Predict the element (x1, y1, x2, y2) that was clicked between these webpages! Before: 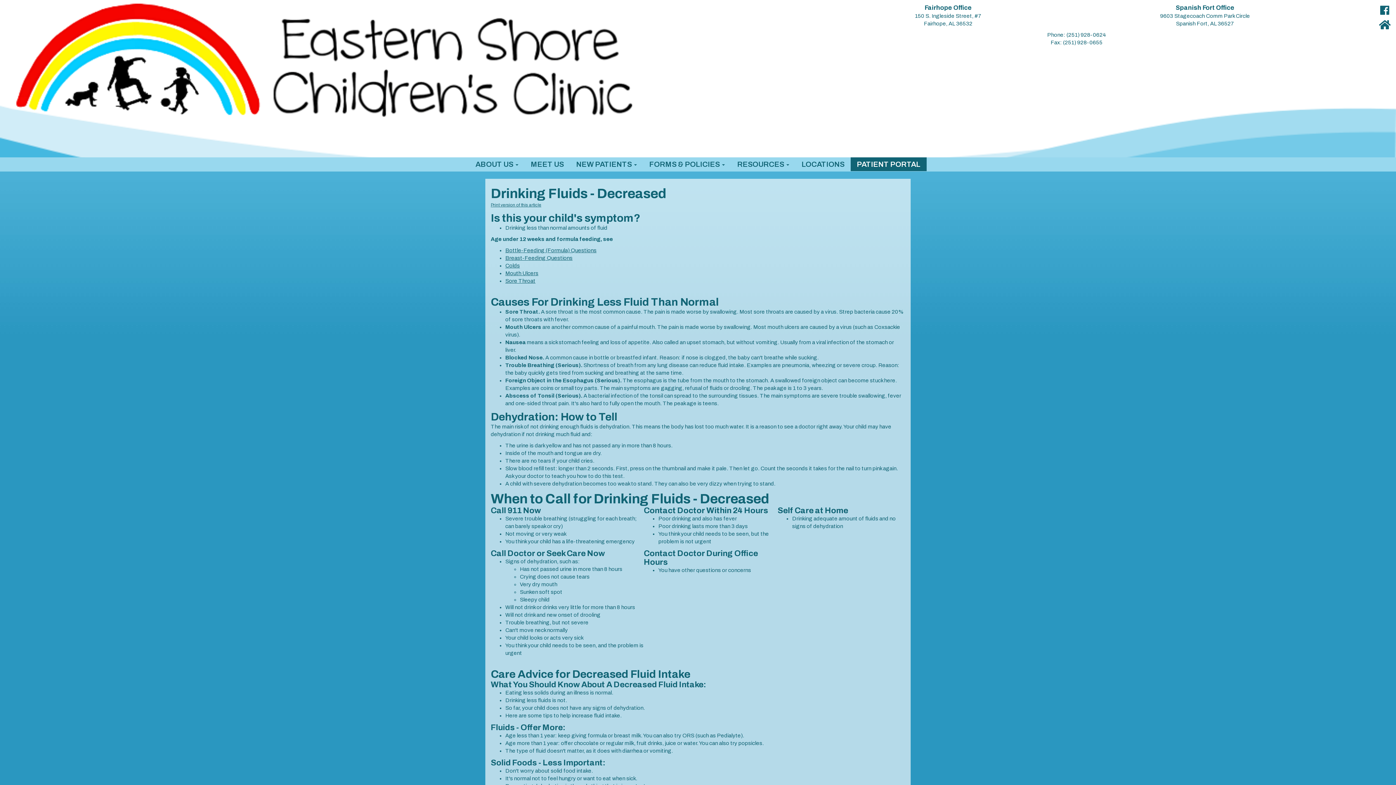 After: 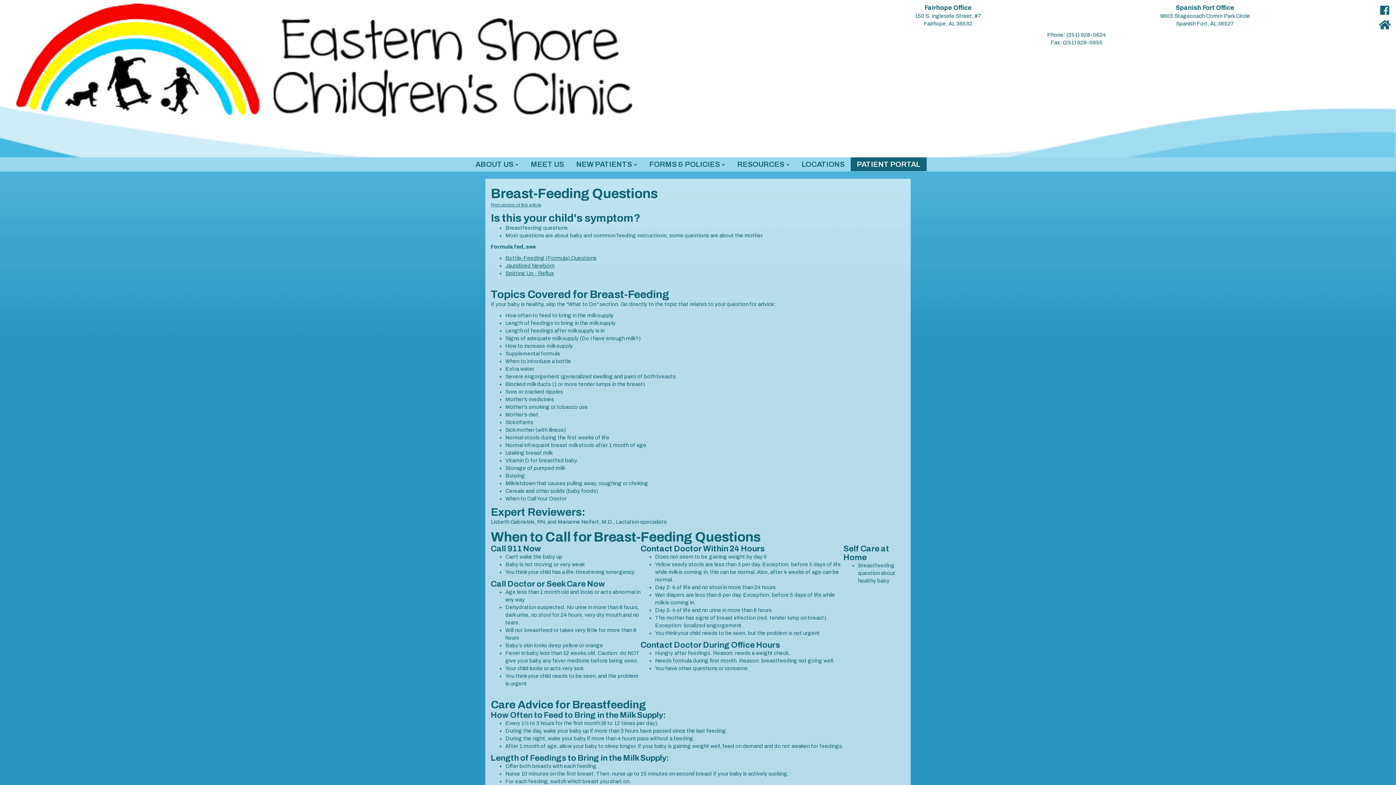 Action: label: Breast-Feeding Questions bbox: (505, 255, 572, 261)